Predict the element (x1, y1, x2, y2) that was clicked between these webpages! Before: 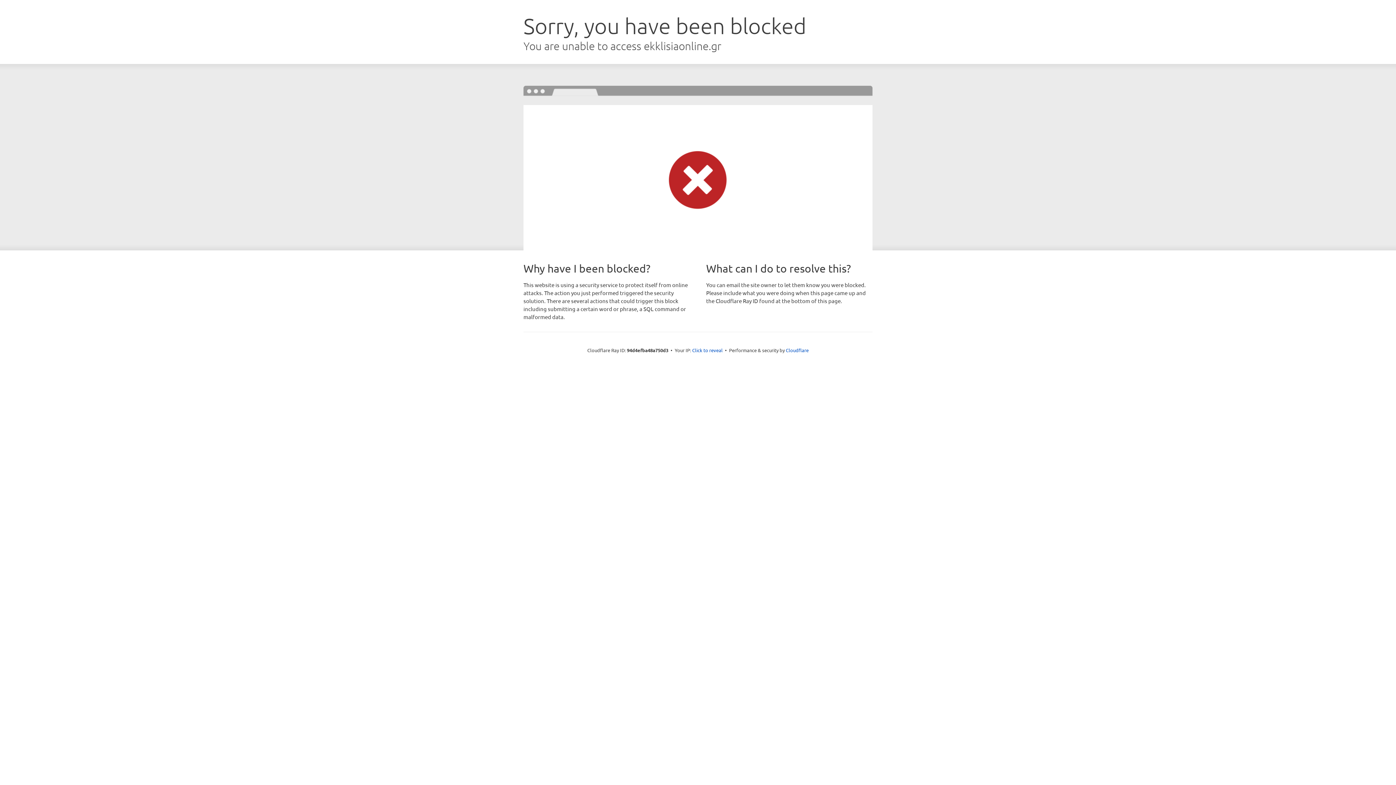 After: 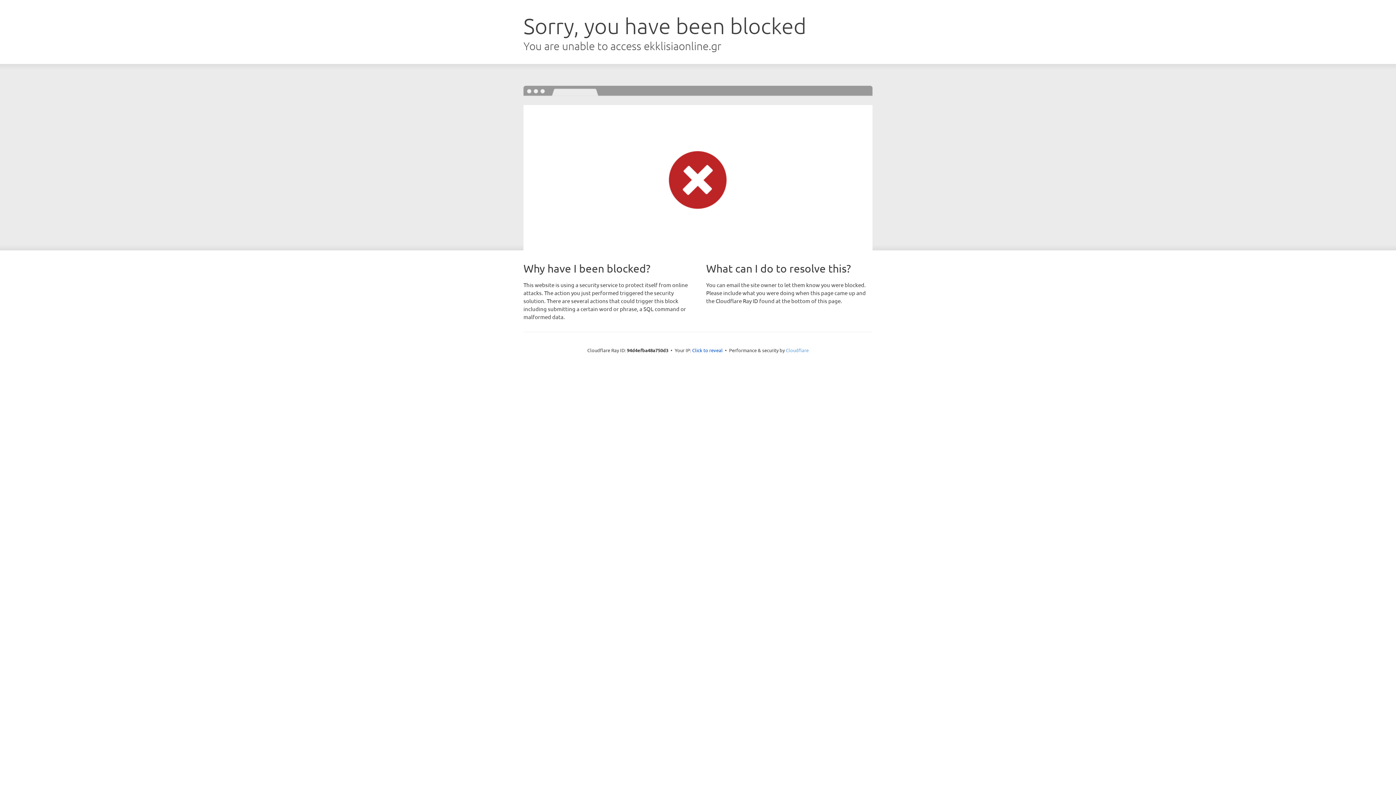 Action: bbox: (786, 347, 808, 353) label: Cloudflare